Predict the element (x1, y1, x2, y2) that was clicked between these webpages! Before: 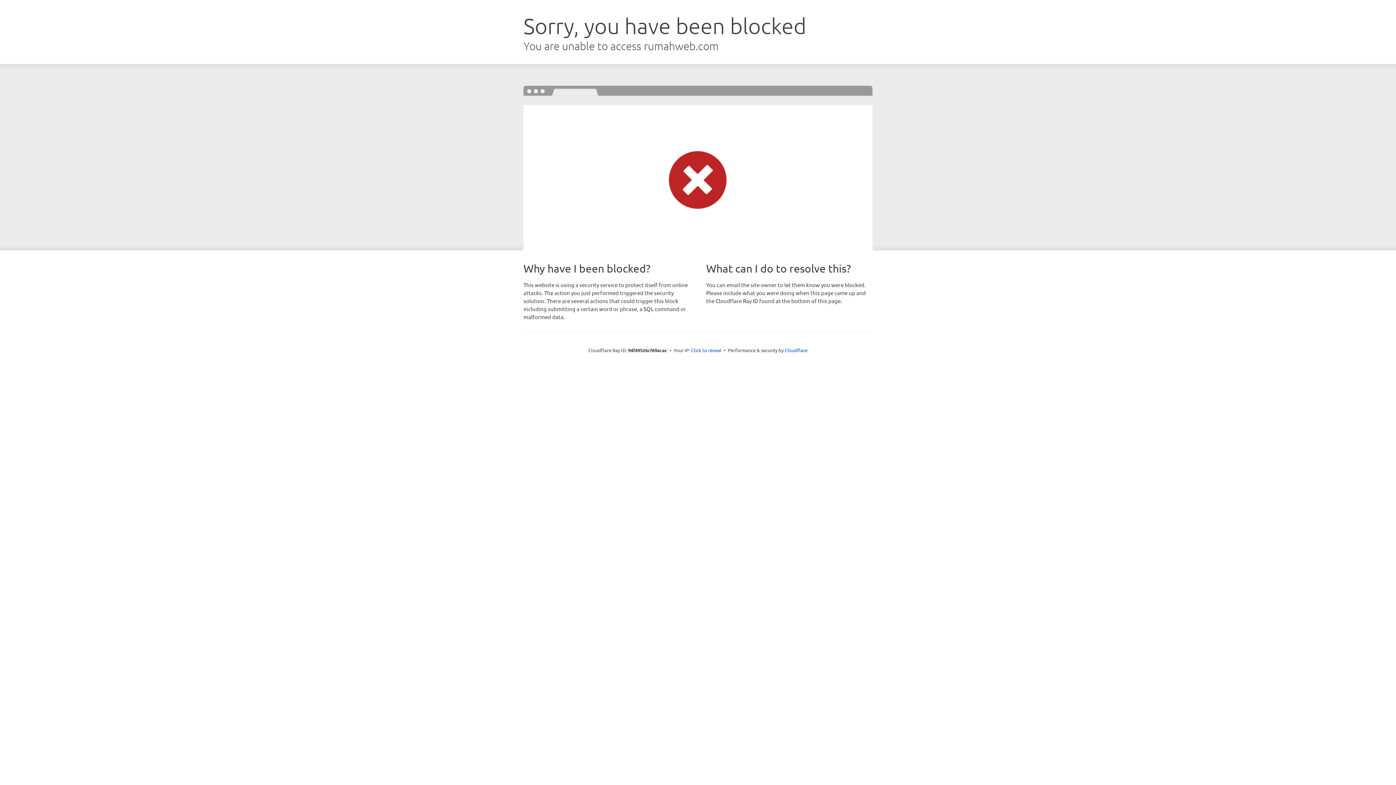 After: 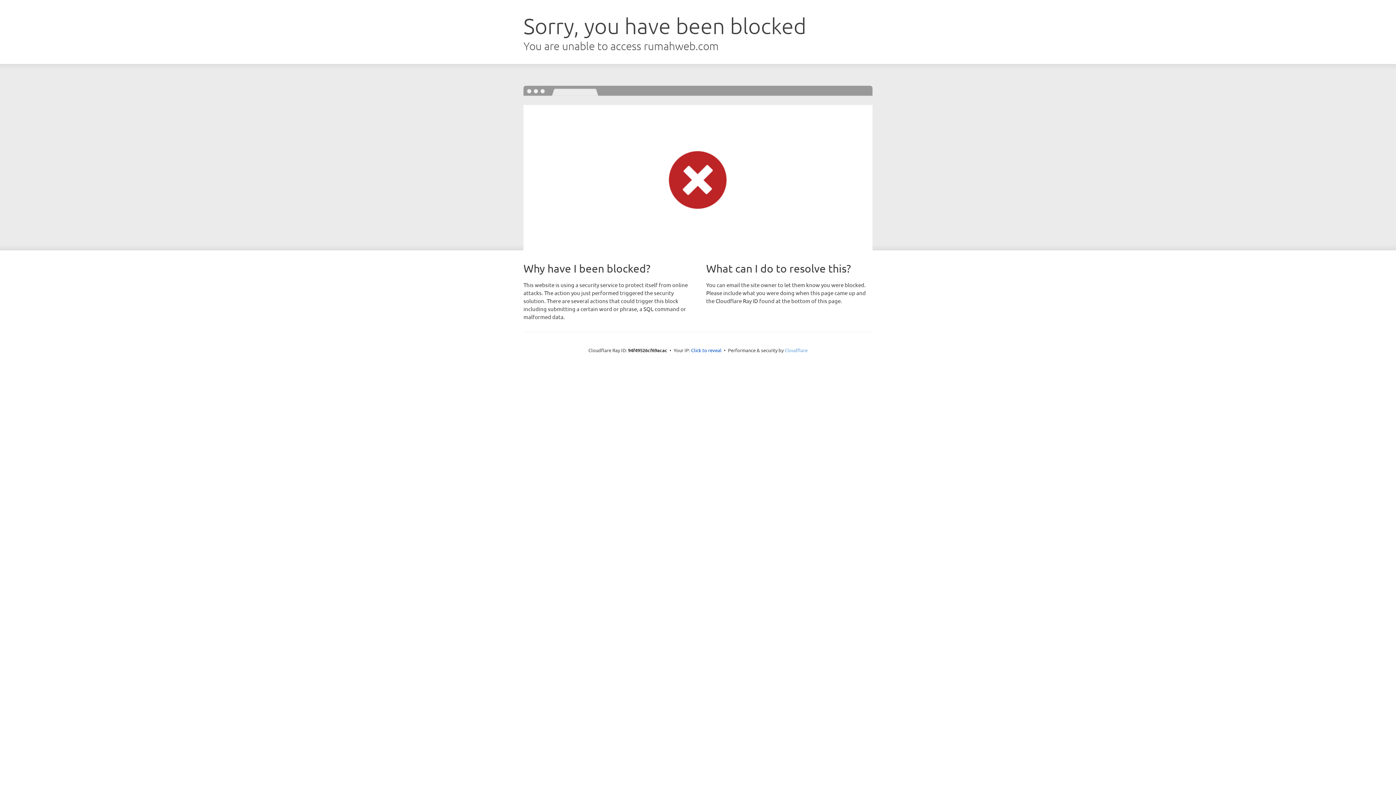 Action: label: Cloudflare bbox: (784, 347, 807, 353)